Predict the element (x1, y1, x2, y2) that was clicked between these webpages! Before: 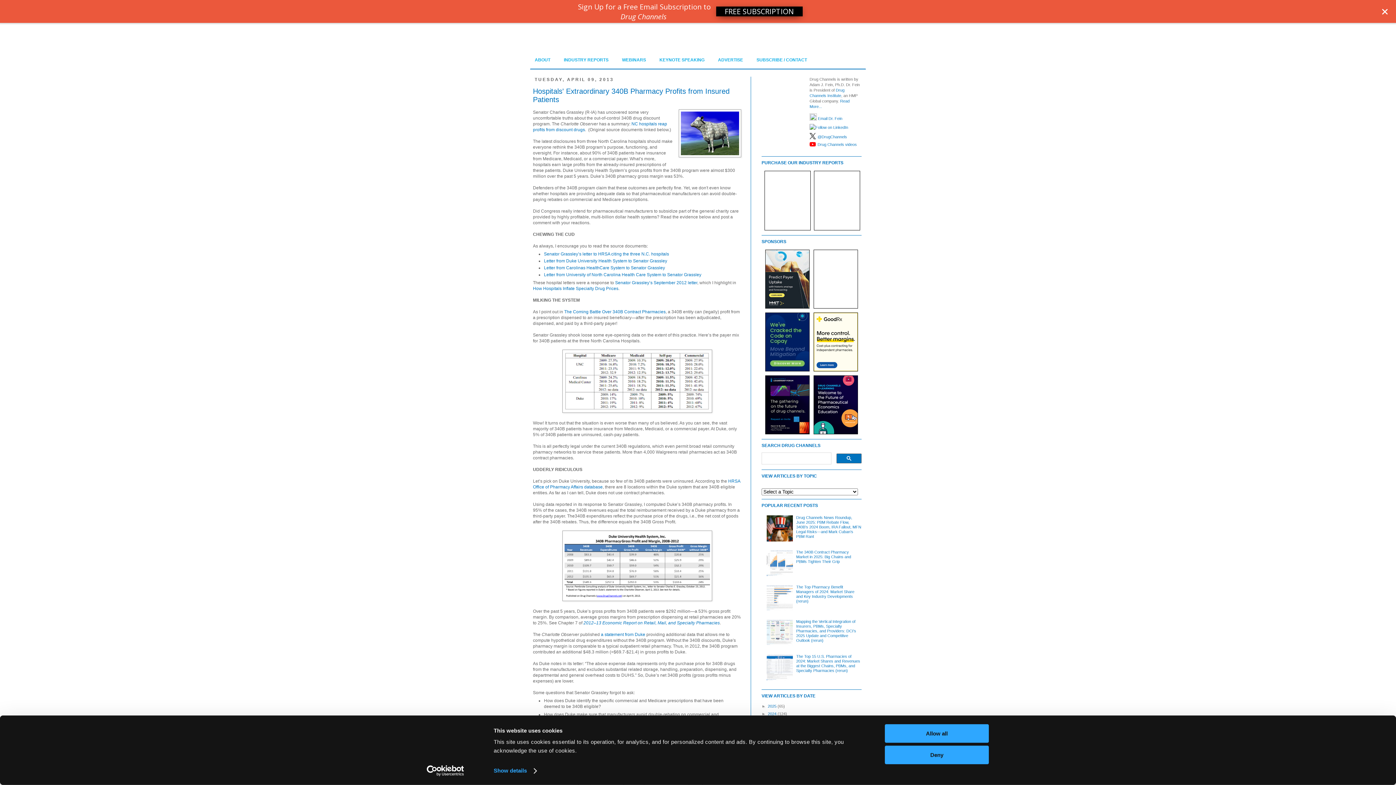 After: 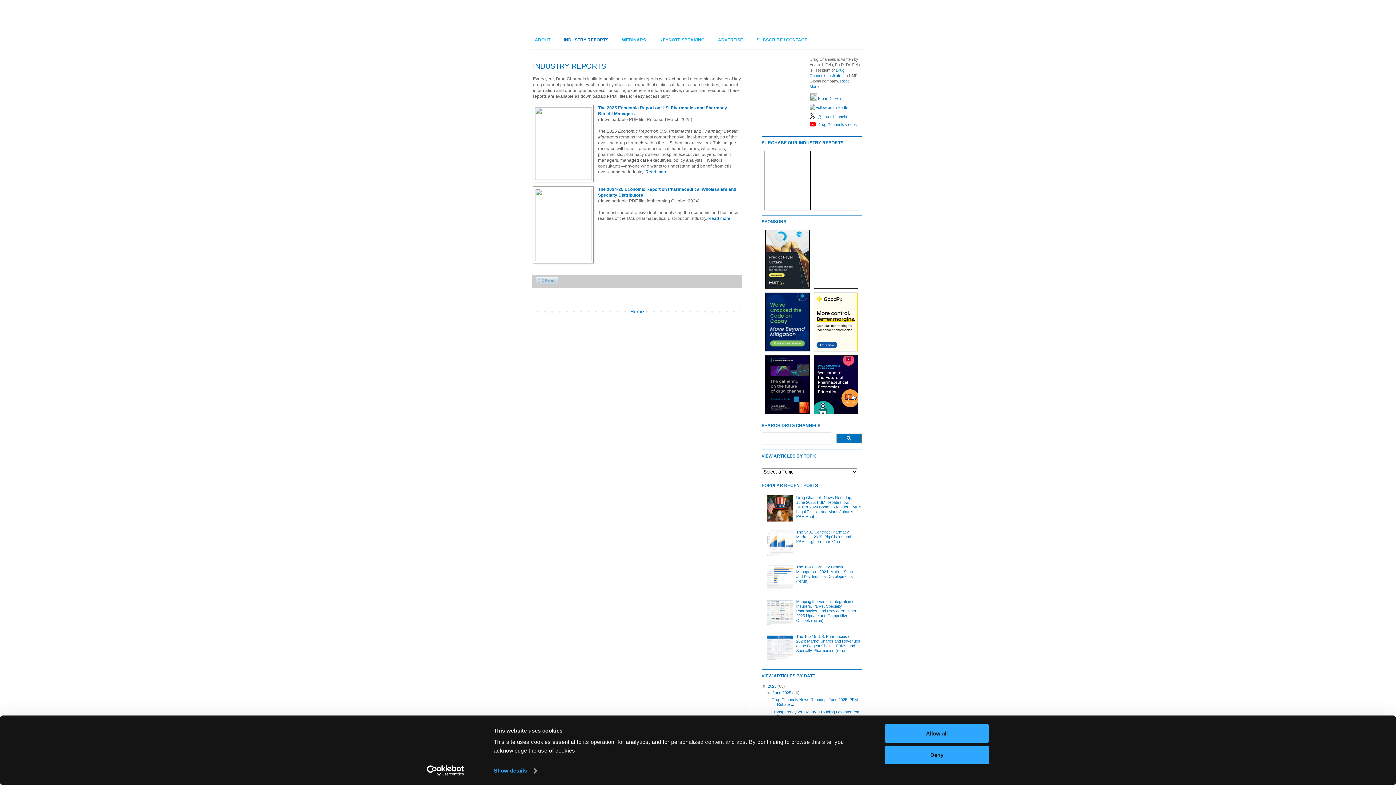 Action: label: INDUSTRY REPORTS bbox: (555, 54, 613, 64)